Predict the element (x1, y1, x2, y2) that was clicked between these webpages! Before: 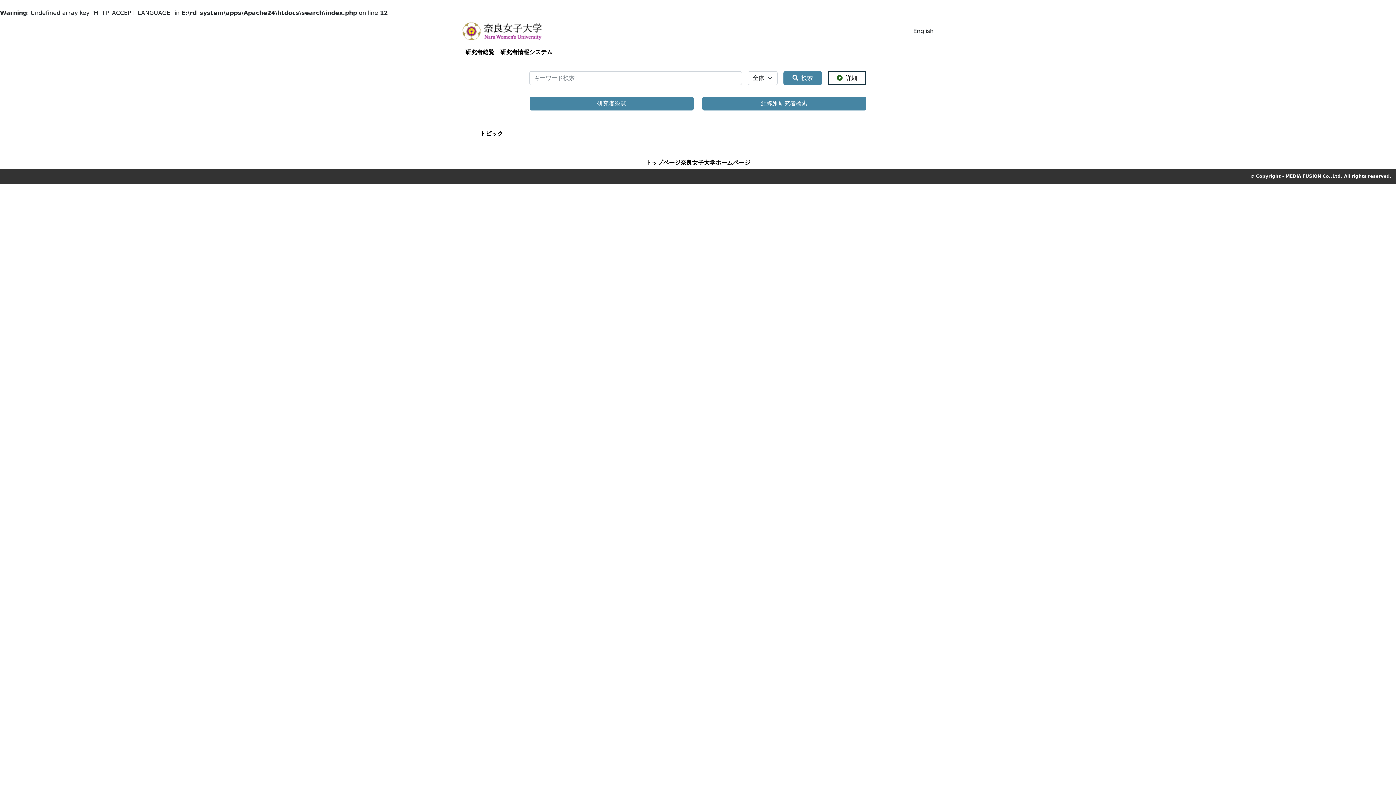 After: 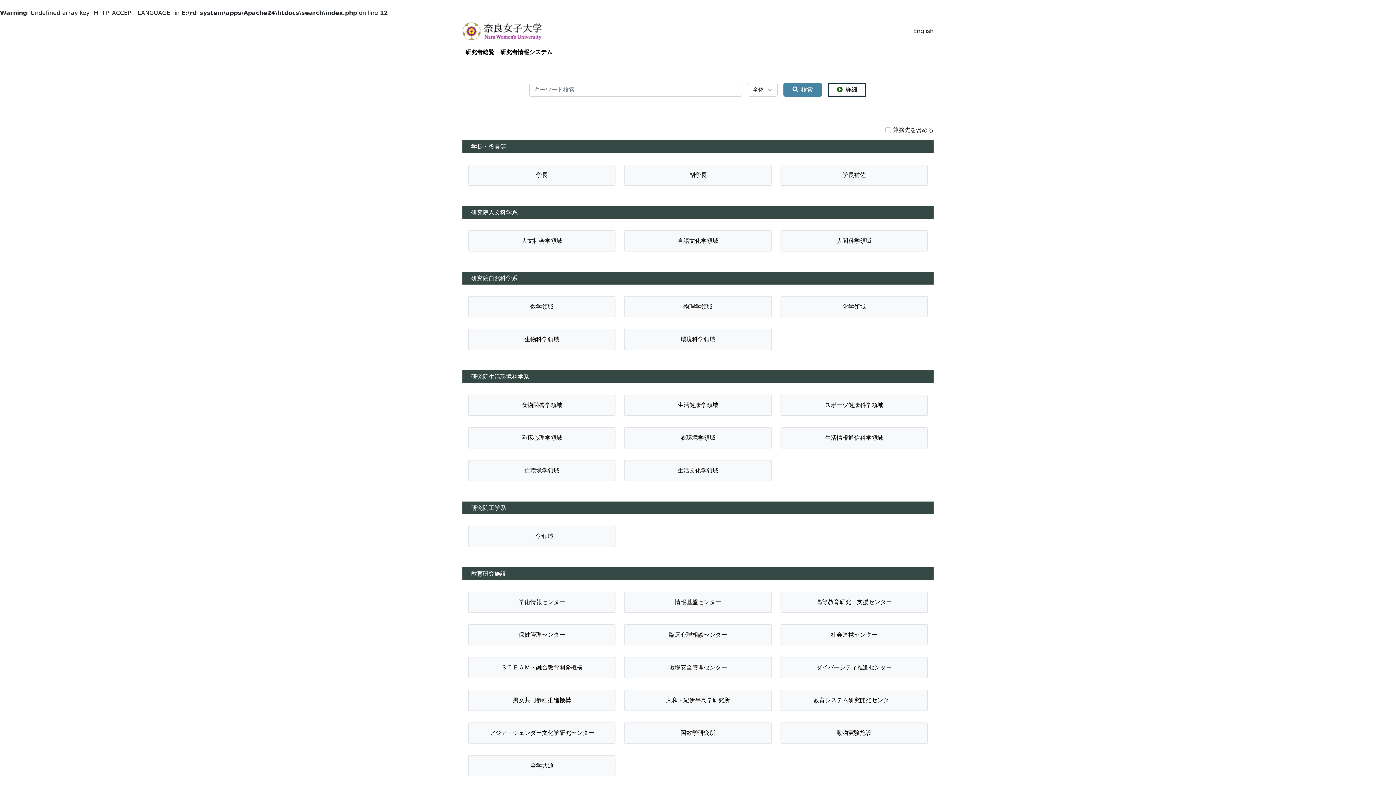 Action: bbox: (702, 96, 866, 110) label: 組織別研究者検索